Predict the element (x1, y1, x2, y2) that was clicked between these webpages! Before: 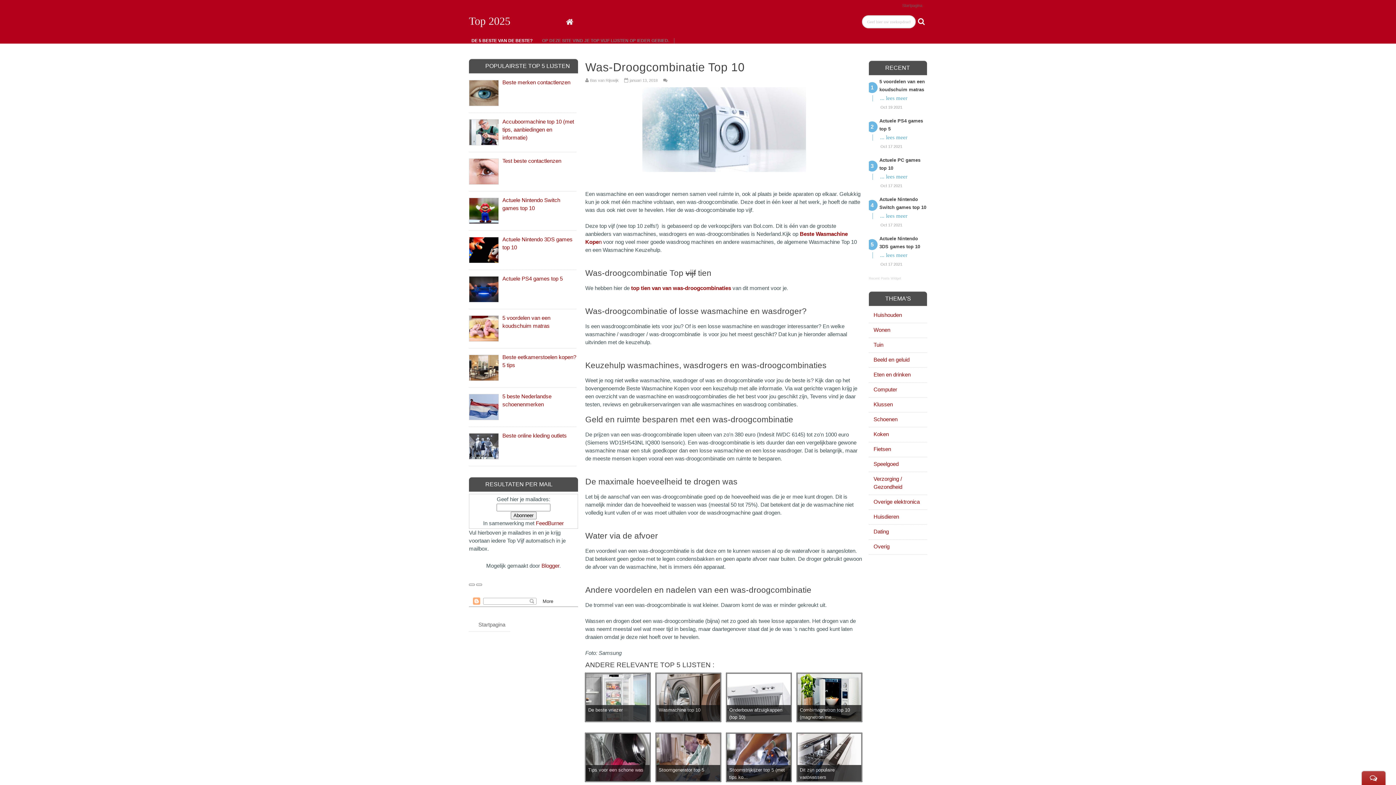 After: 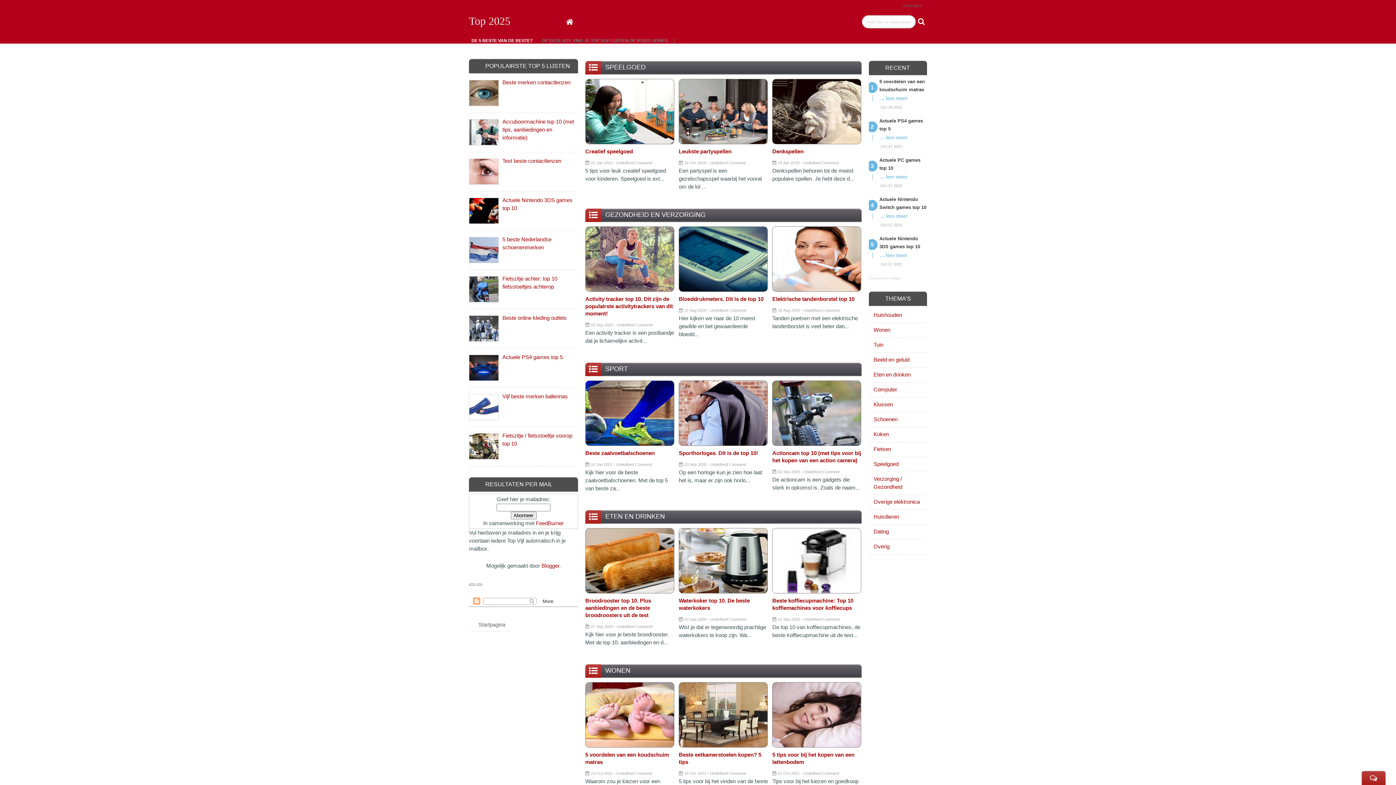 Action: bbox: (560, 12, 579, 31)